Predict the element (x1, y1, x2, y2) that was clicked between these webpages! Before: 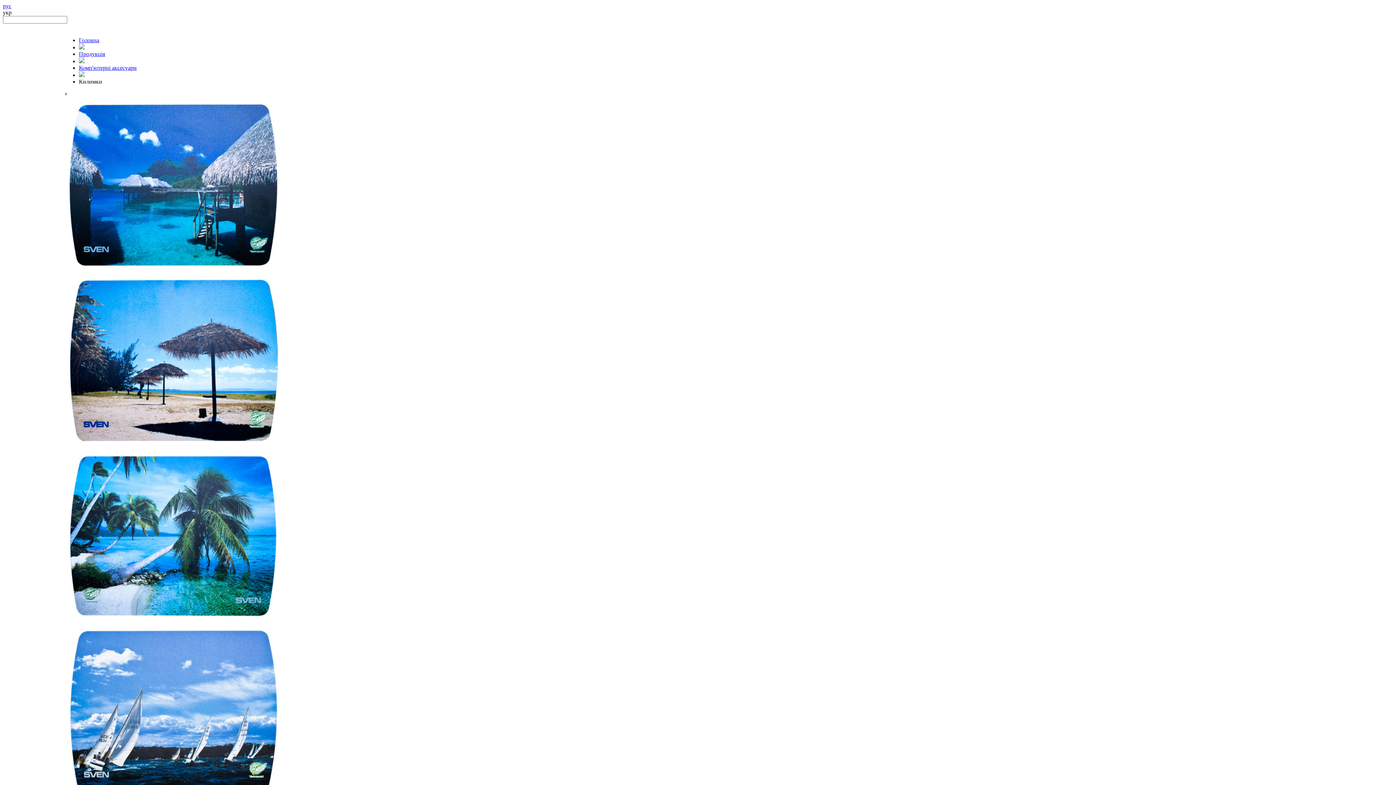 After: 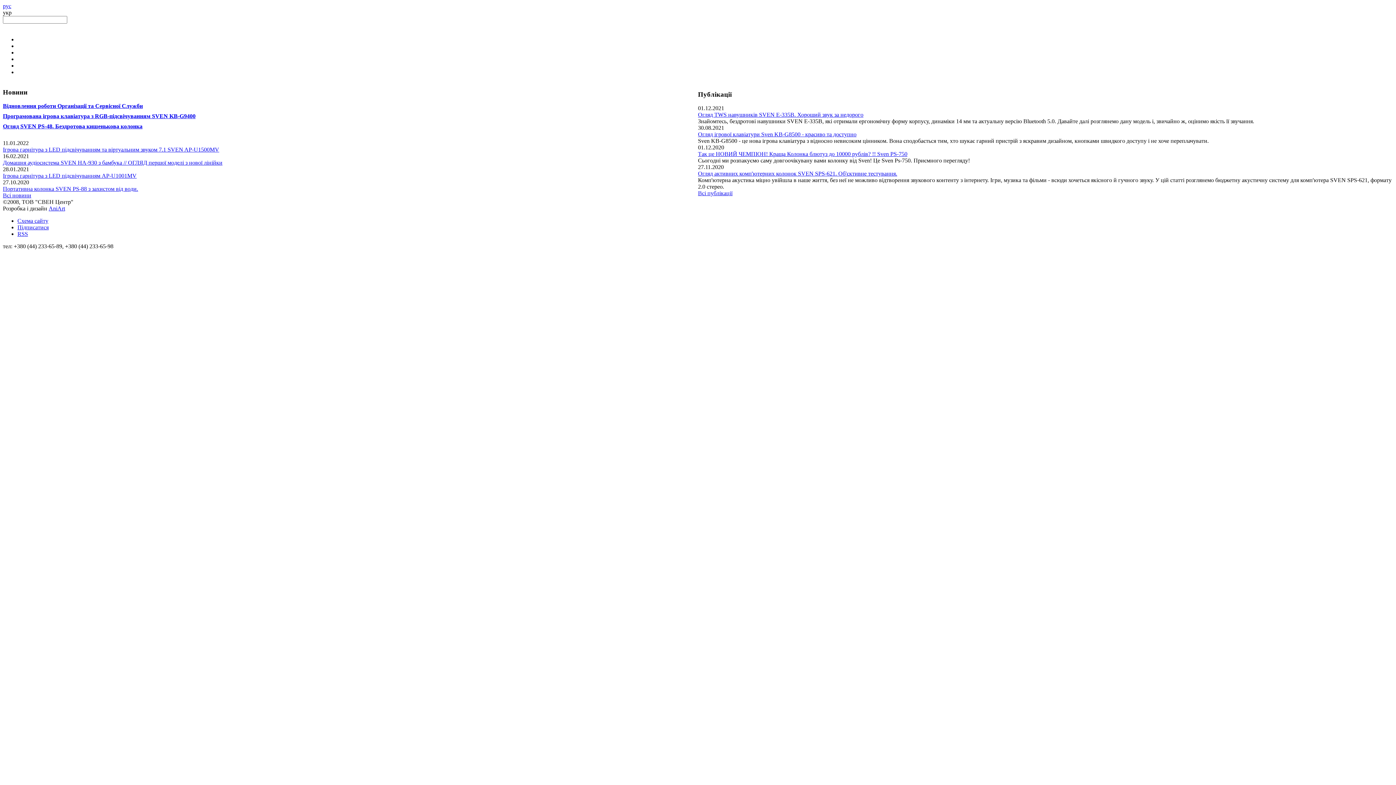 Action: bbox: (78, 37, 99, 43) label: Головна